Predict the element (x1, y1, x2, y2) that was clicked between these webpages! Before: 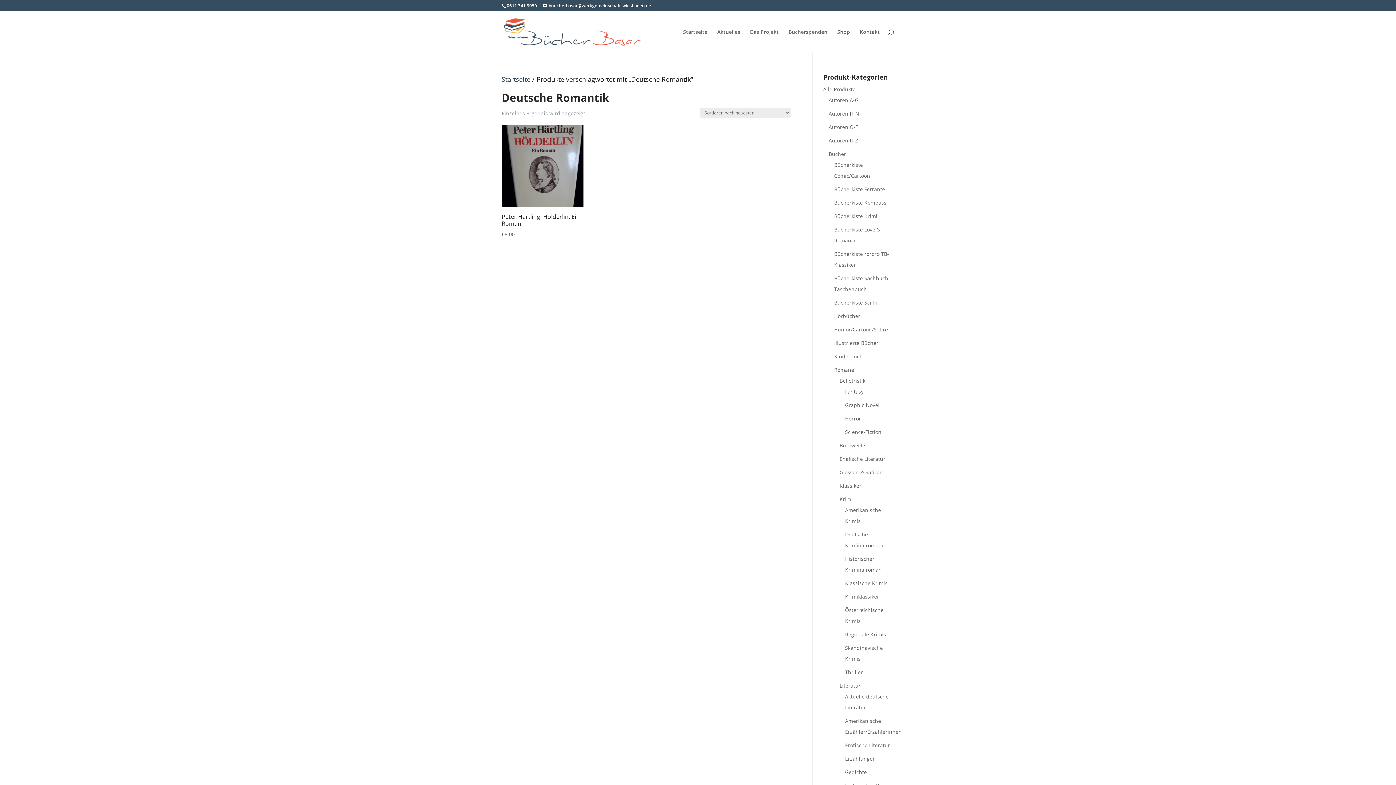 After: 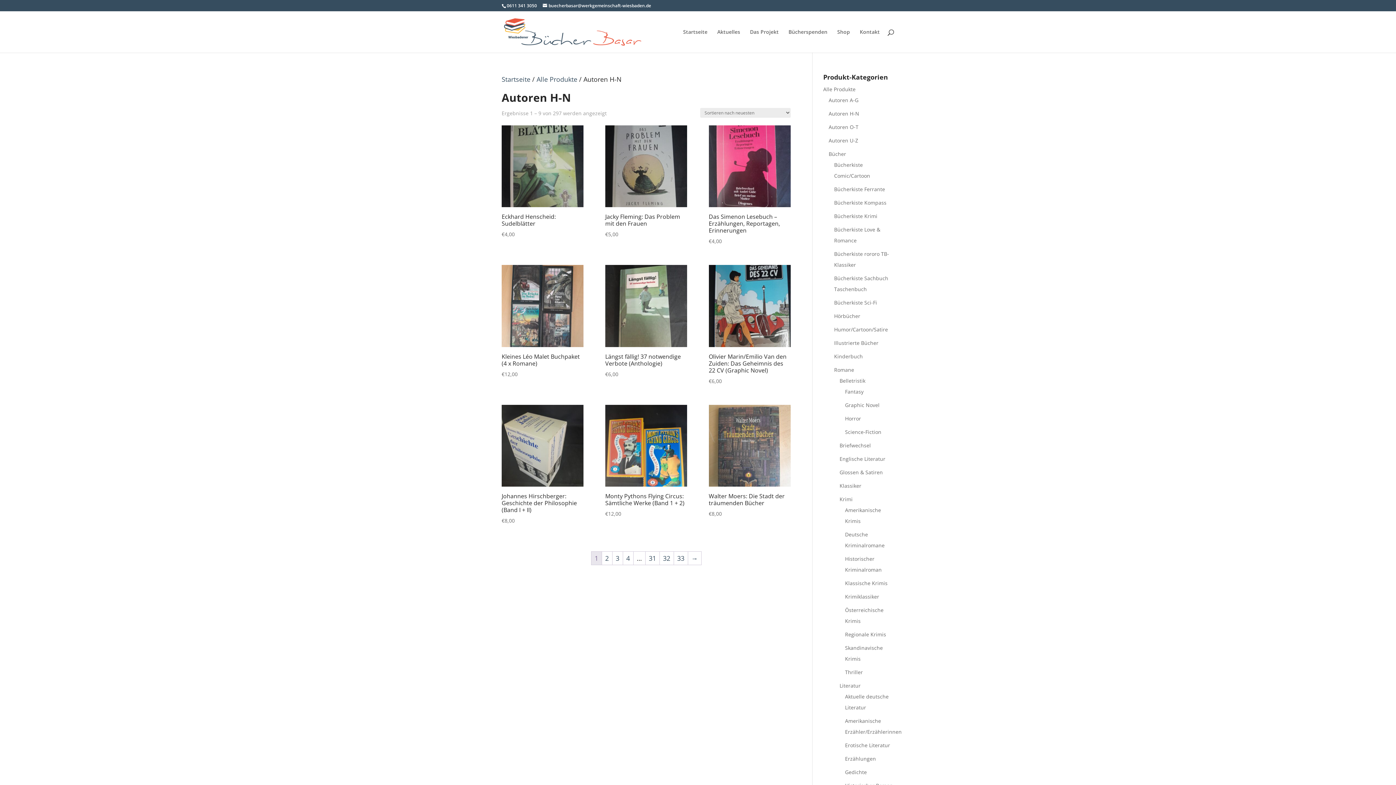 Action: label: Autoren H-N bbox: (828, 110, 859, 117)